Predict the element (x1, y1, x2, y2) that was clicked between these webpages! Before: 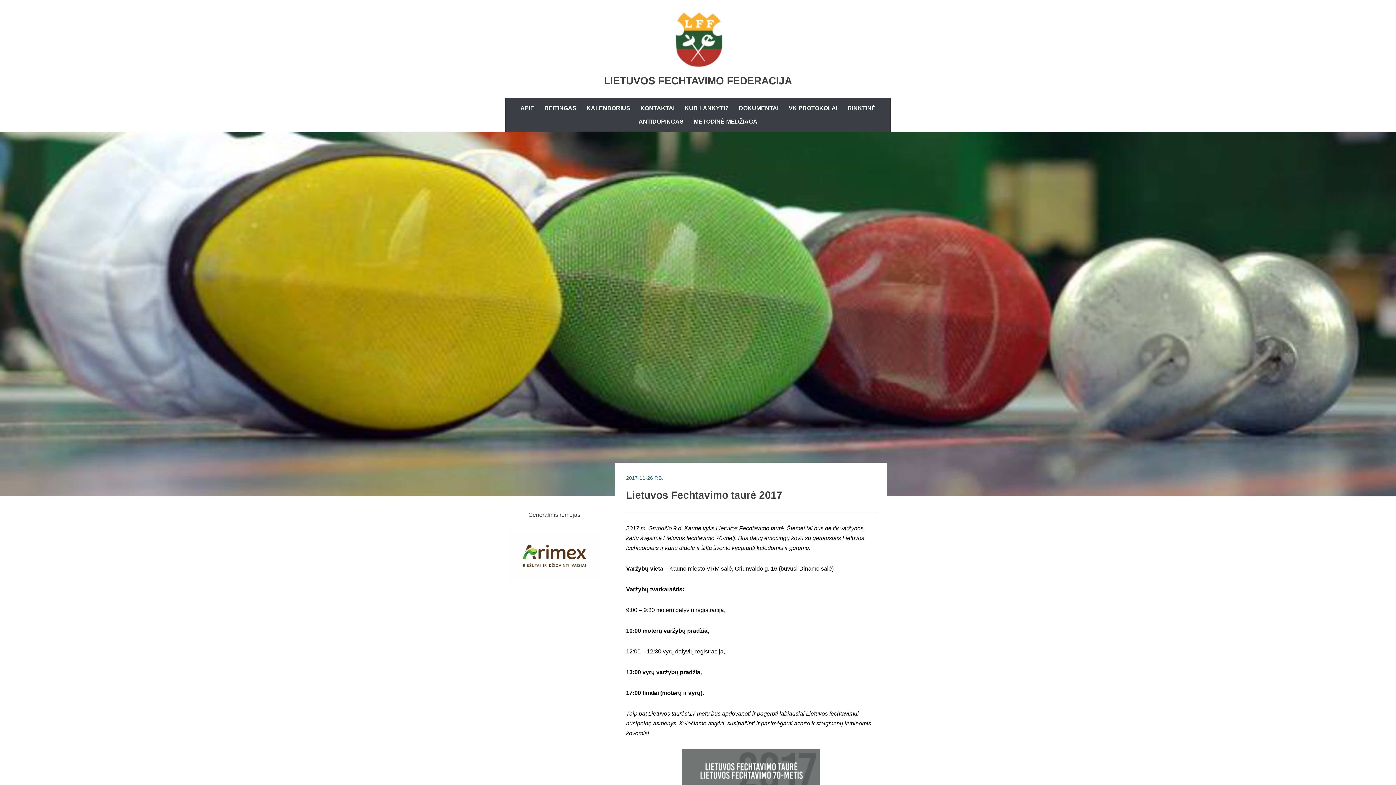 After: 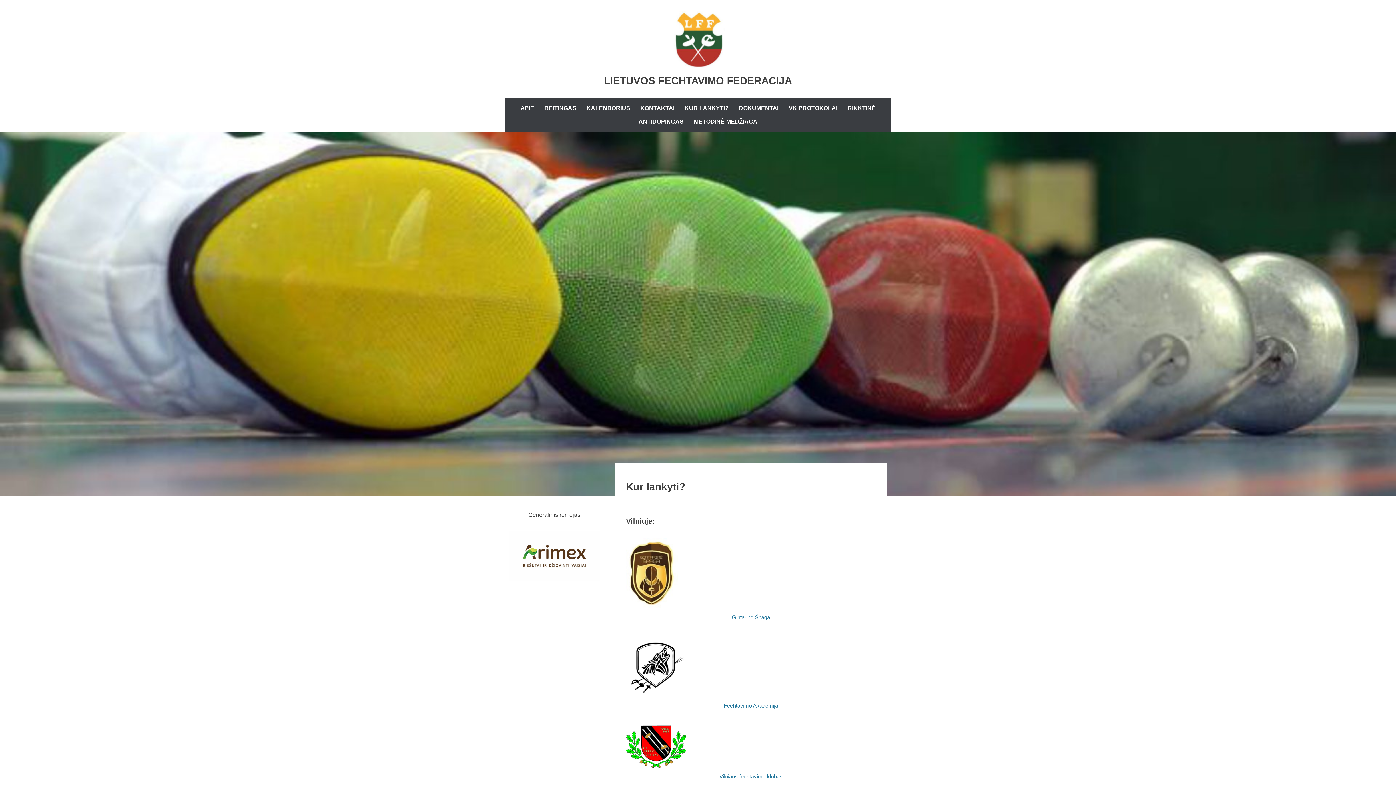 Action: label: KUR LANKYTI? bbox: (680, 101, 733, 114)